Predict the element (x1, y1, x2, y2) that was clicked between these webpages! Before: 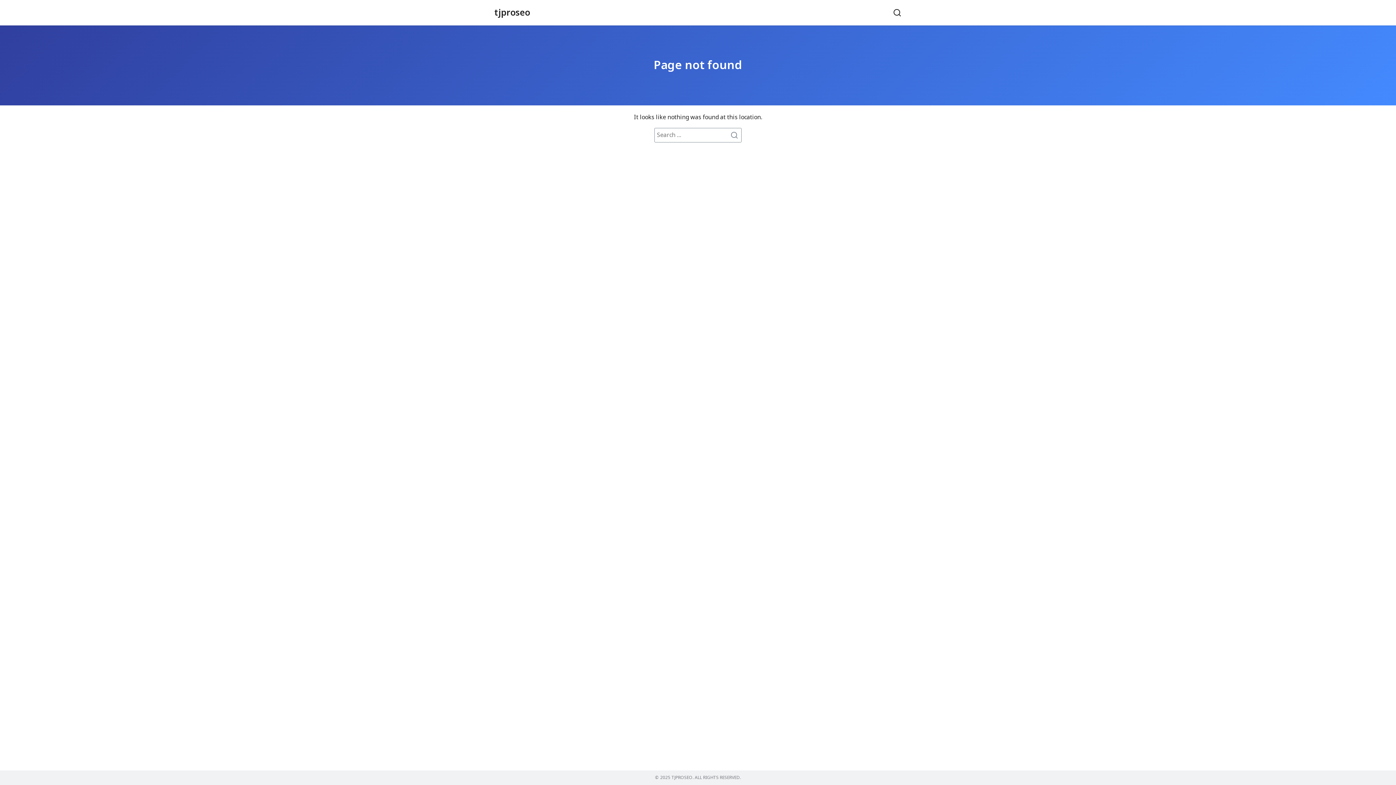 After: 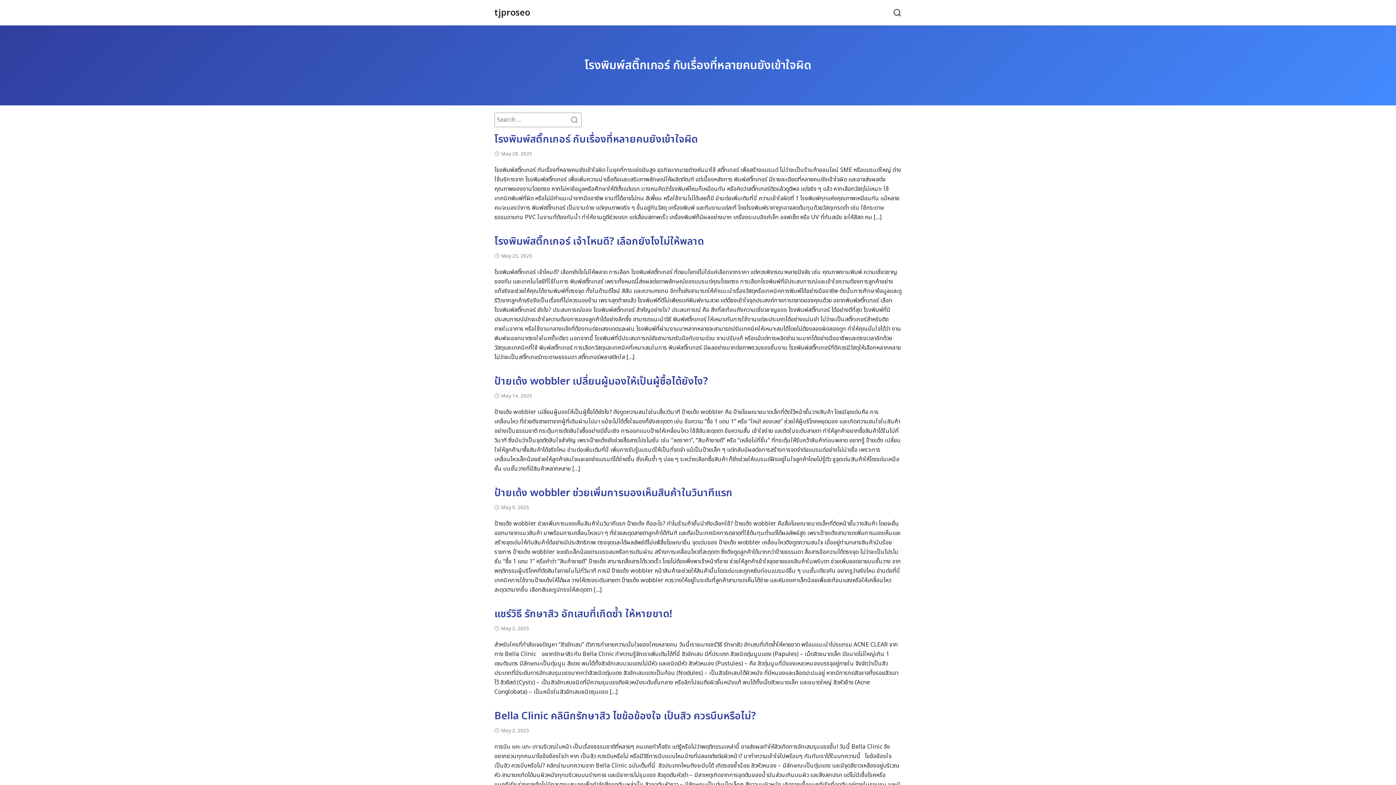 Action: bbox: (728, 128, 741, 141)